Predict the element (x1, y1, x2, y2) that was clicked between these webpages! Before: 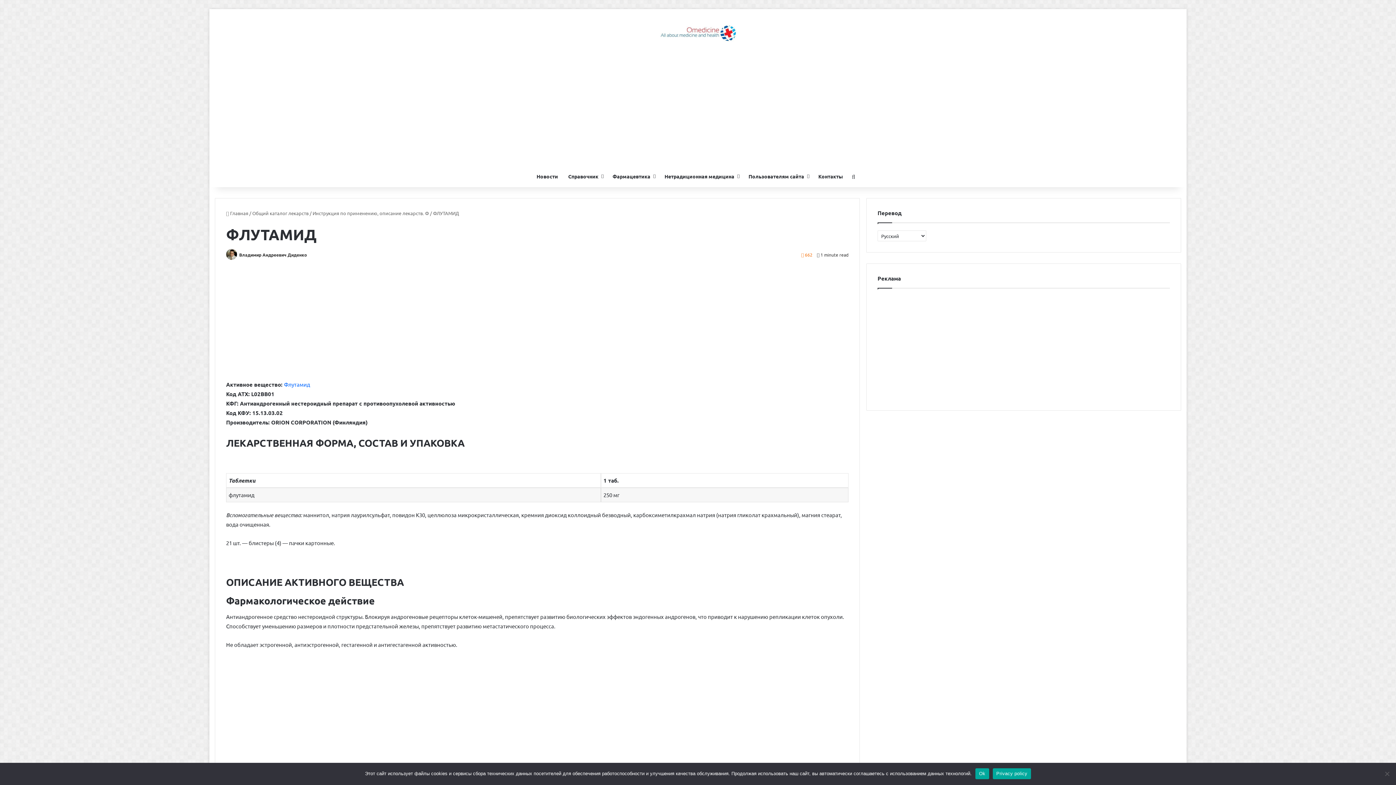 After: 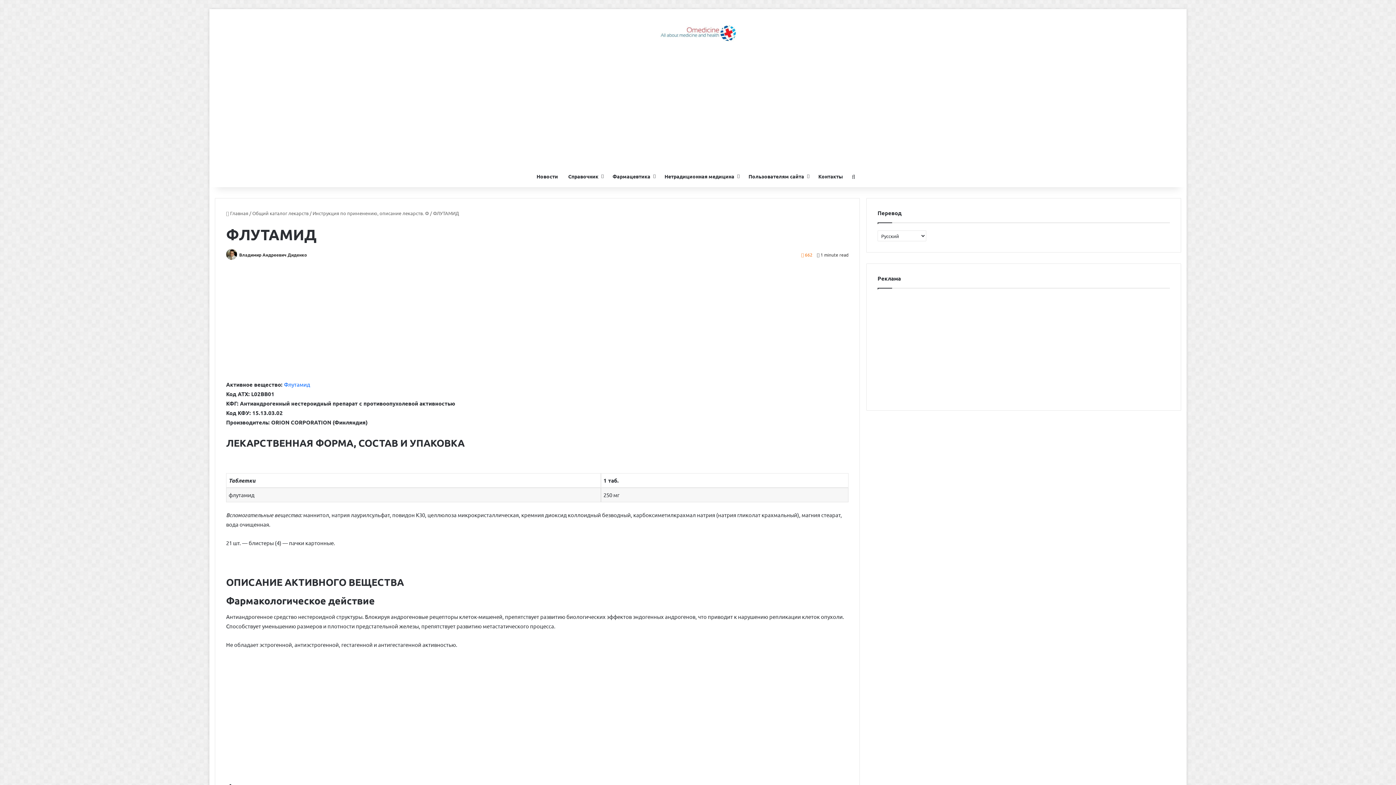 Action: label: Ok bbox: (975, 768, 989, 779)